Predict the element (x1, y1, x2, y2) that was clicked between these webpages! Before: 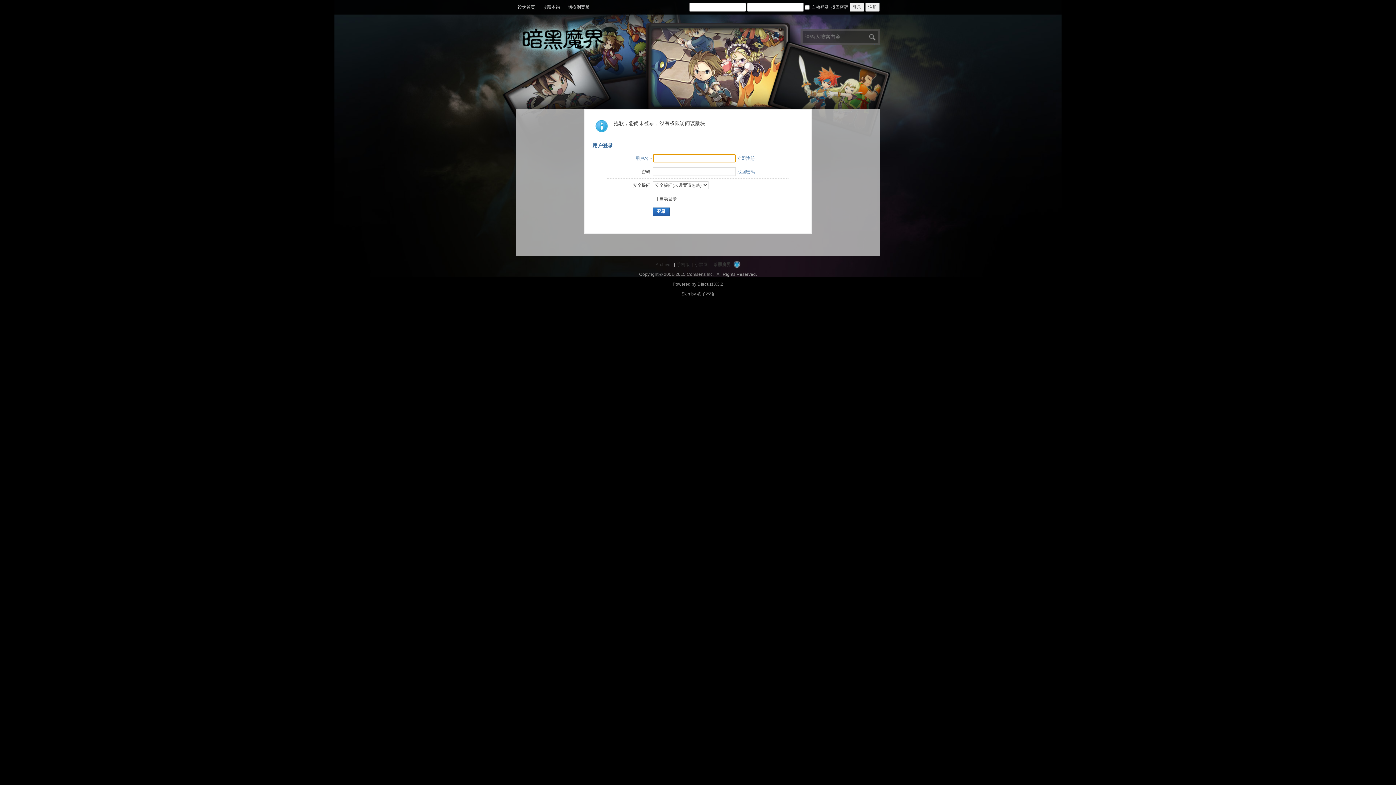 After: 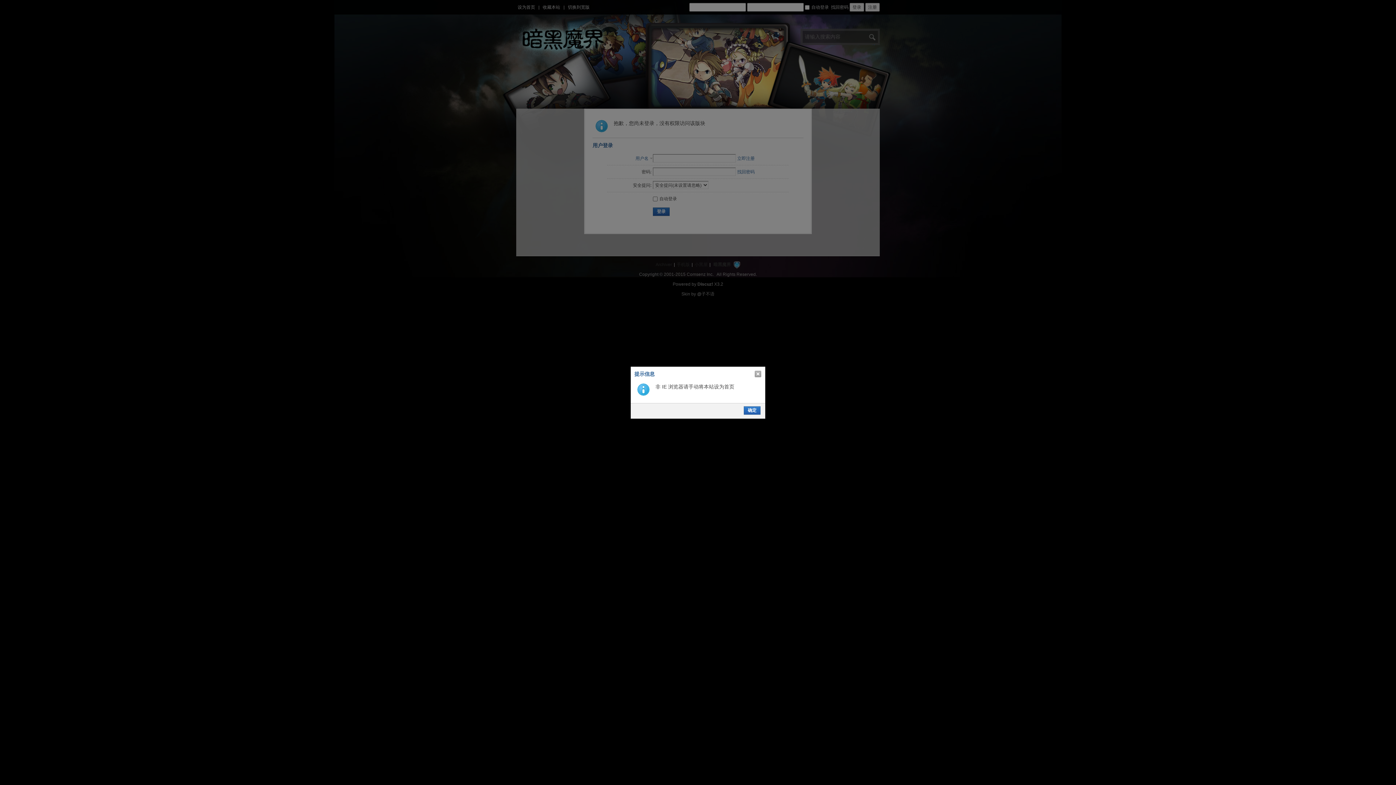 Action: label: 设为首页 bbox: (516, 0, 536, 14)